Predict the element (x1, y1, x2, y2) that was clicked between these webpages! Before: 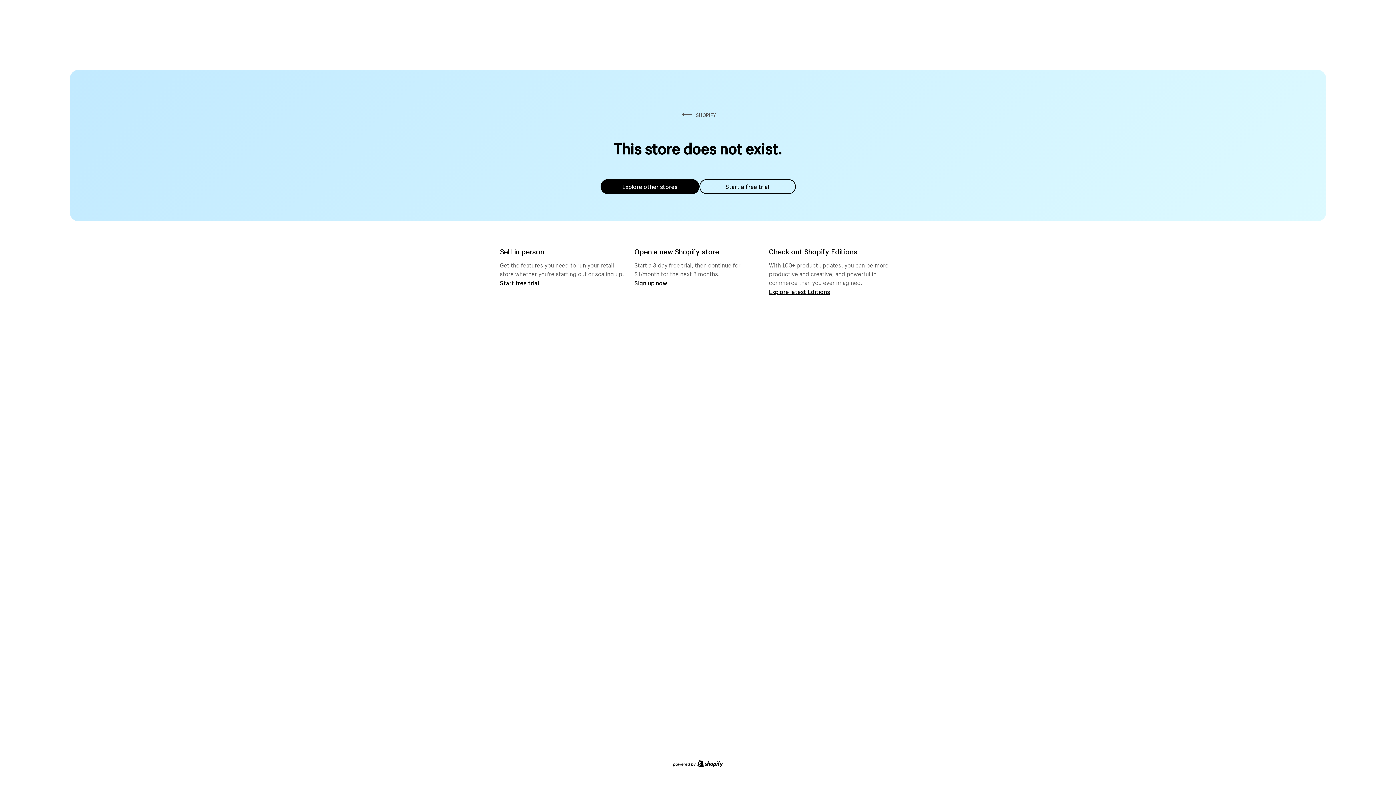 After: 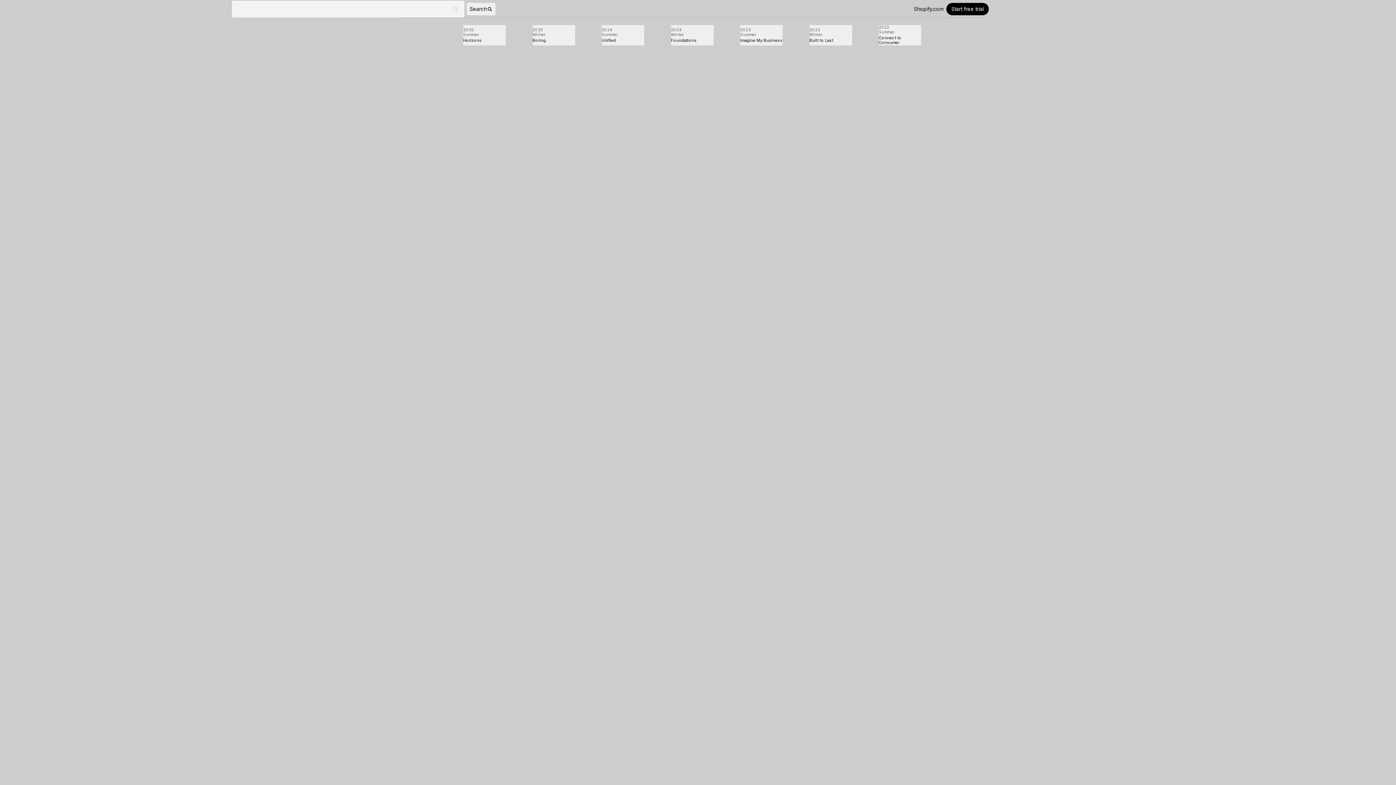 Action: label: Explore latest Editions bbox: (769, 287, 830, 295)